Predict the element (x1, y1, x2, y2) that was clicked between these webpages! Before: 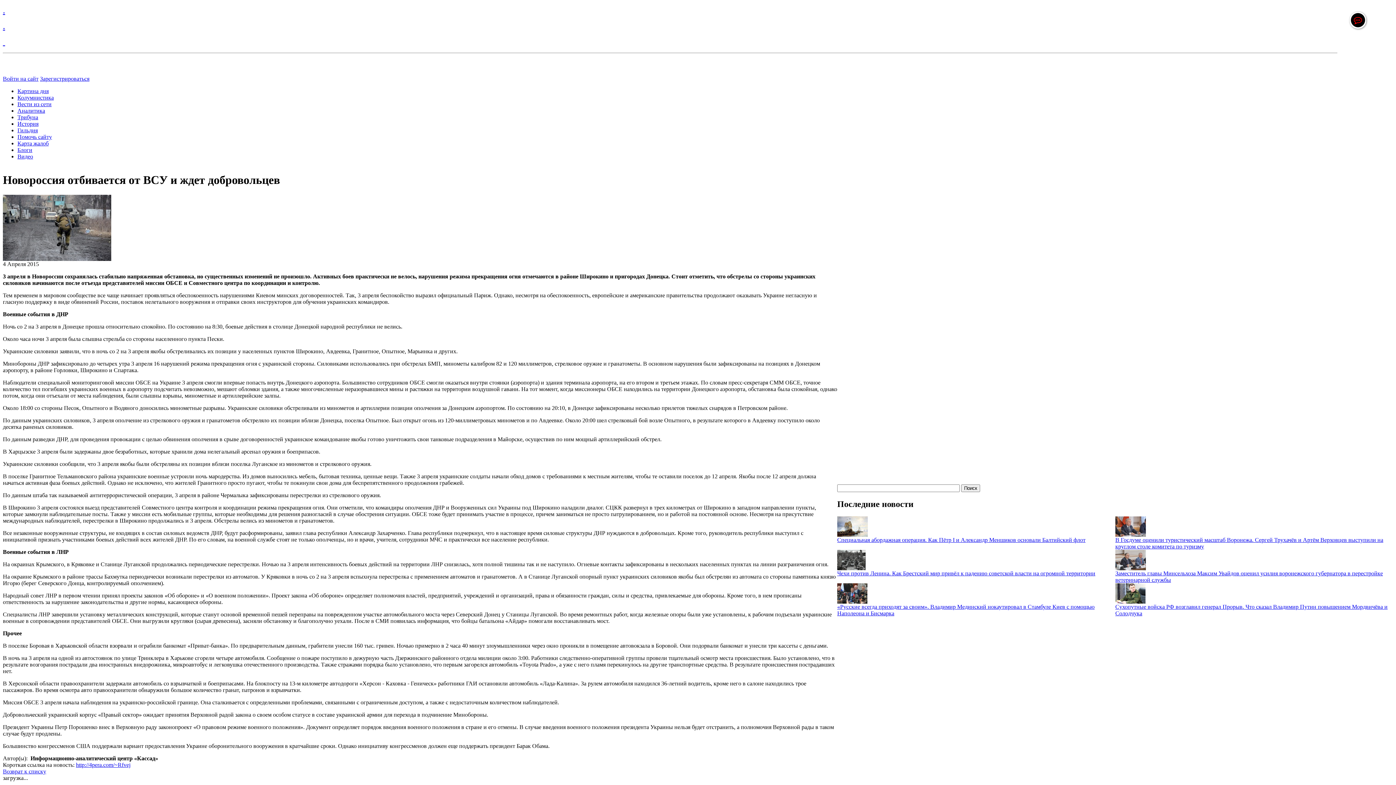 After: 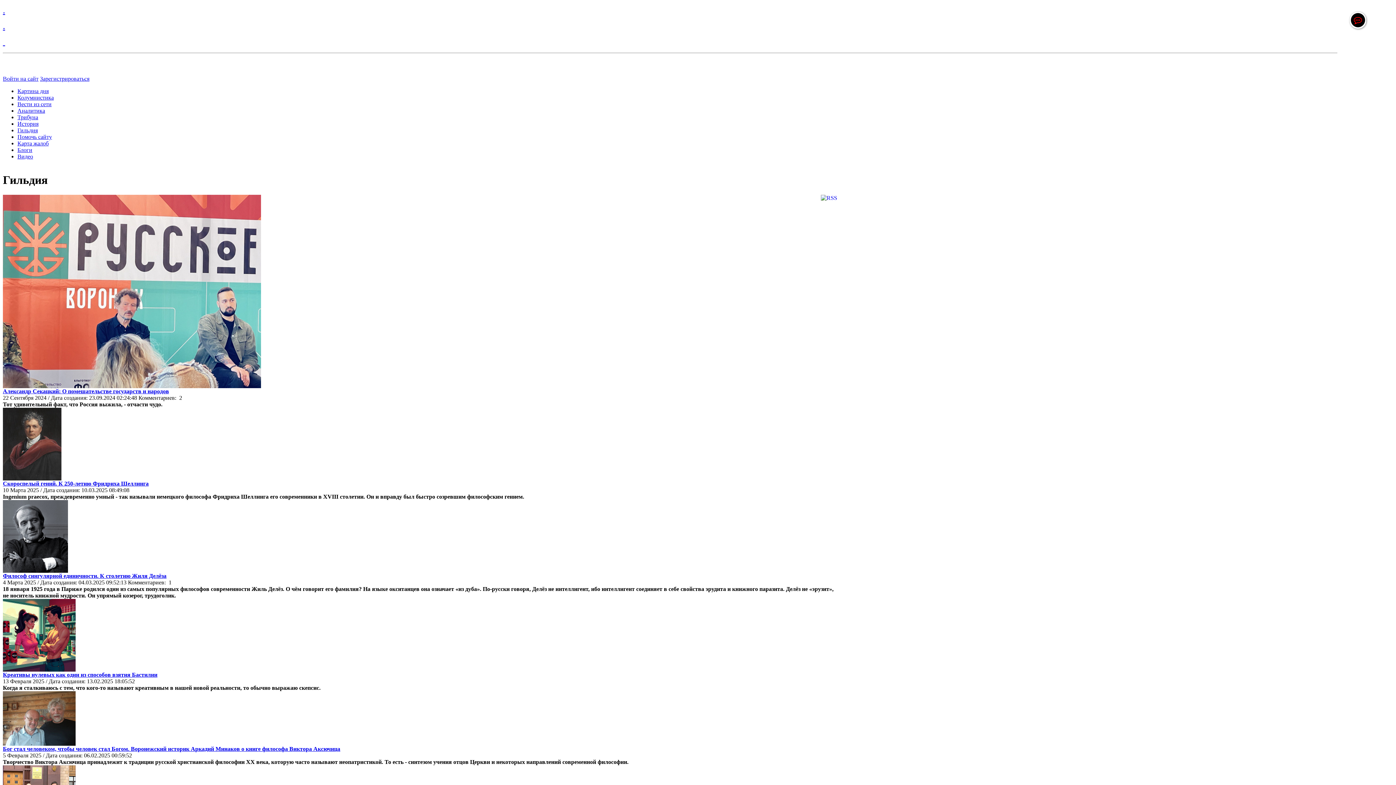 Action: label: Гильдия bbox: (17, 127, 37, 133)